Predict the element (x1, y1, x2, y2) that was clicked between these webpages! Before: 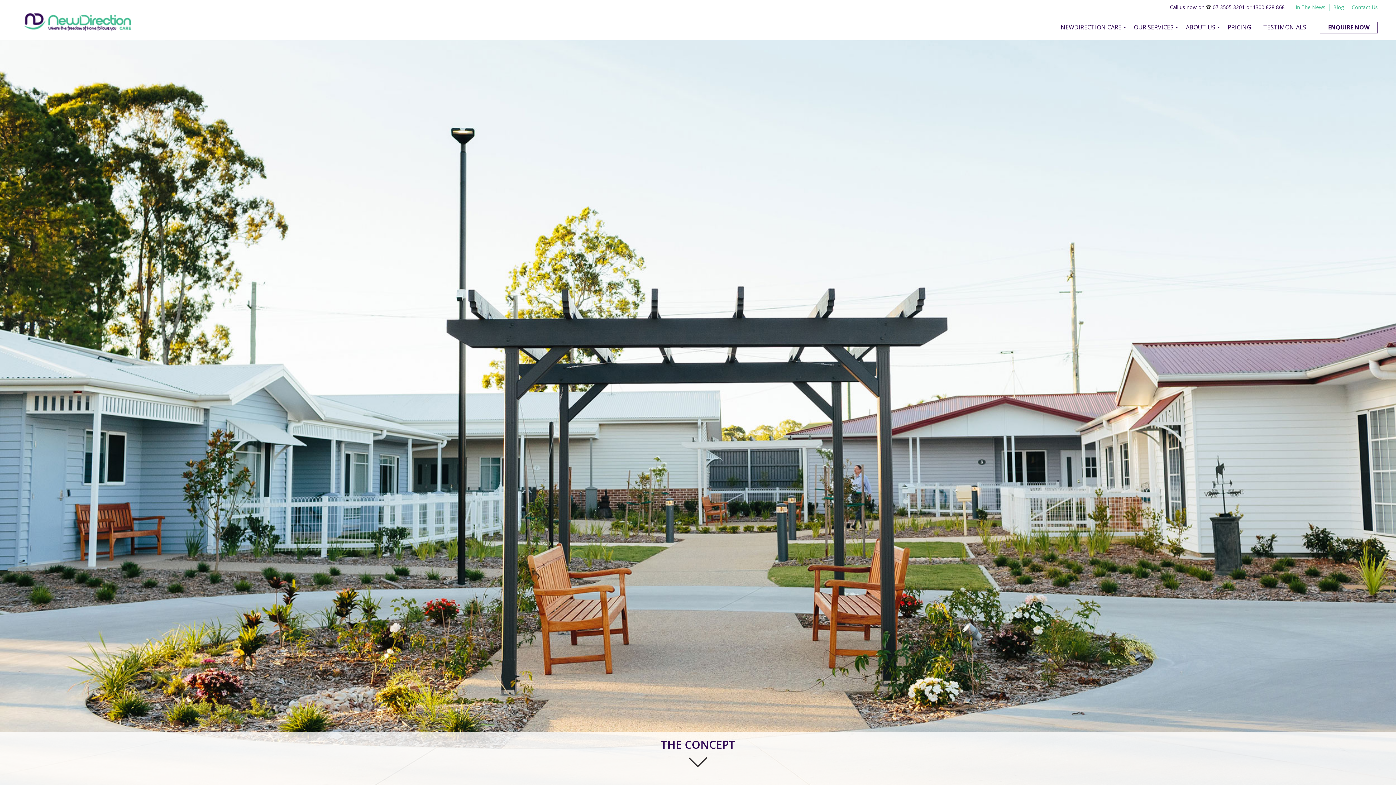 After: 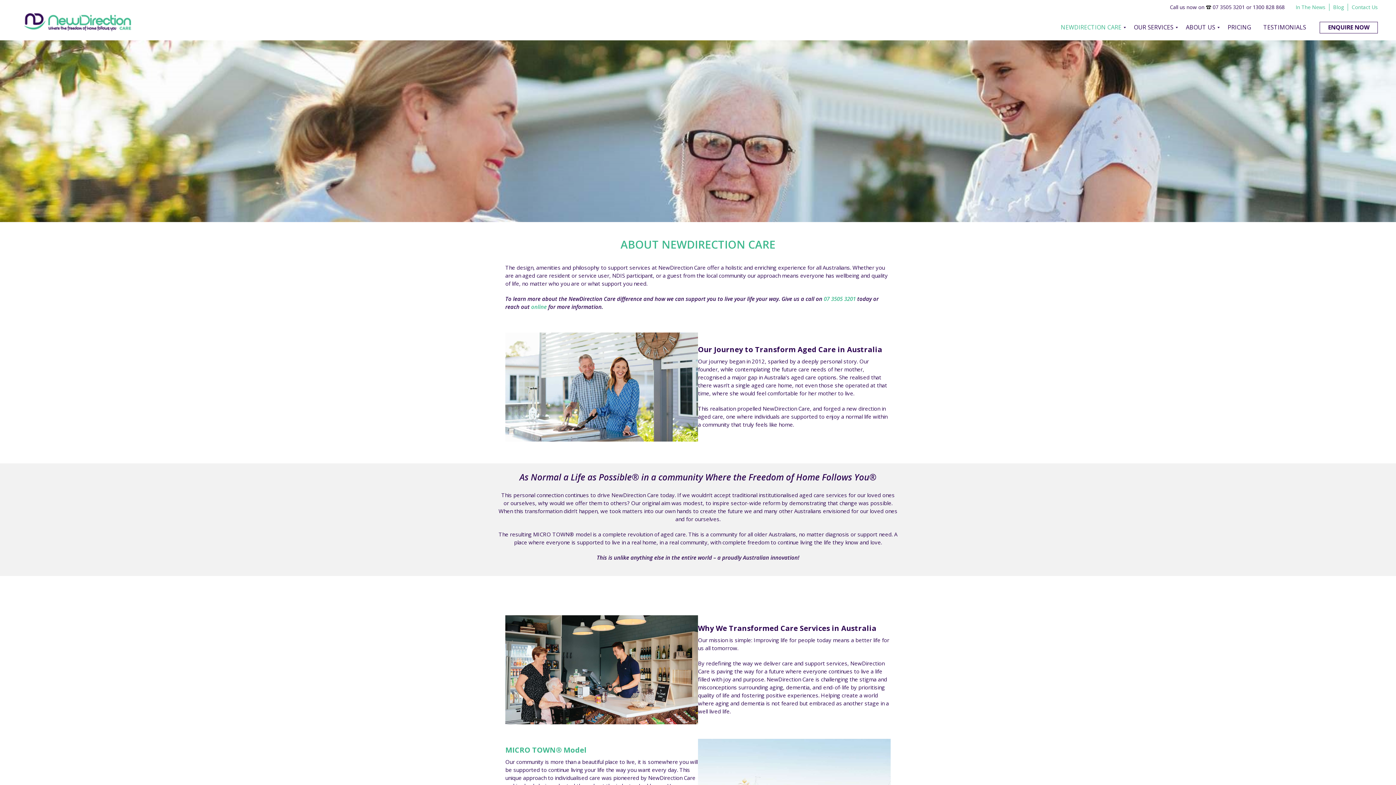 Action: bbox: (1054, 18, 1128, 36) label: NEWDIRECTION CARE